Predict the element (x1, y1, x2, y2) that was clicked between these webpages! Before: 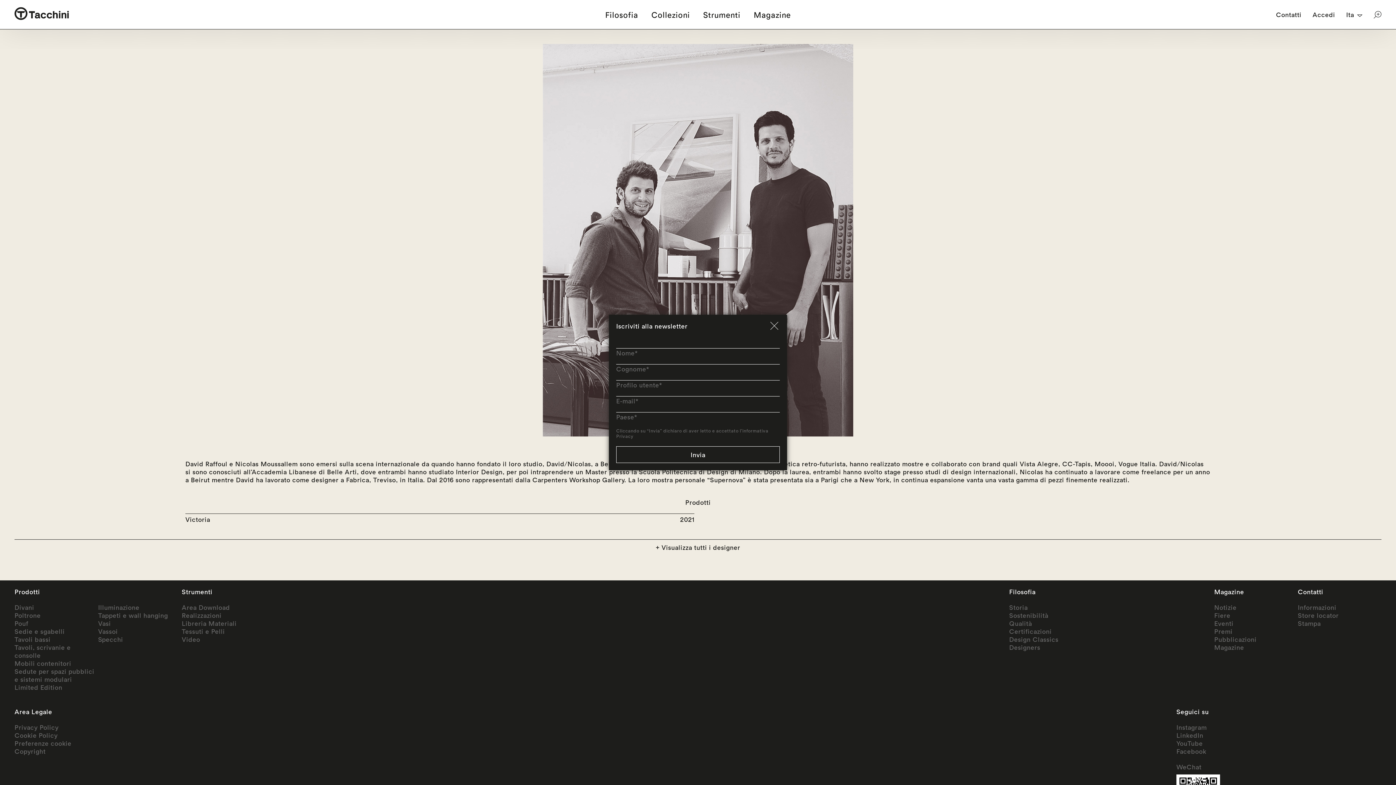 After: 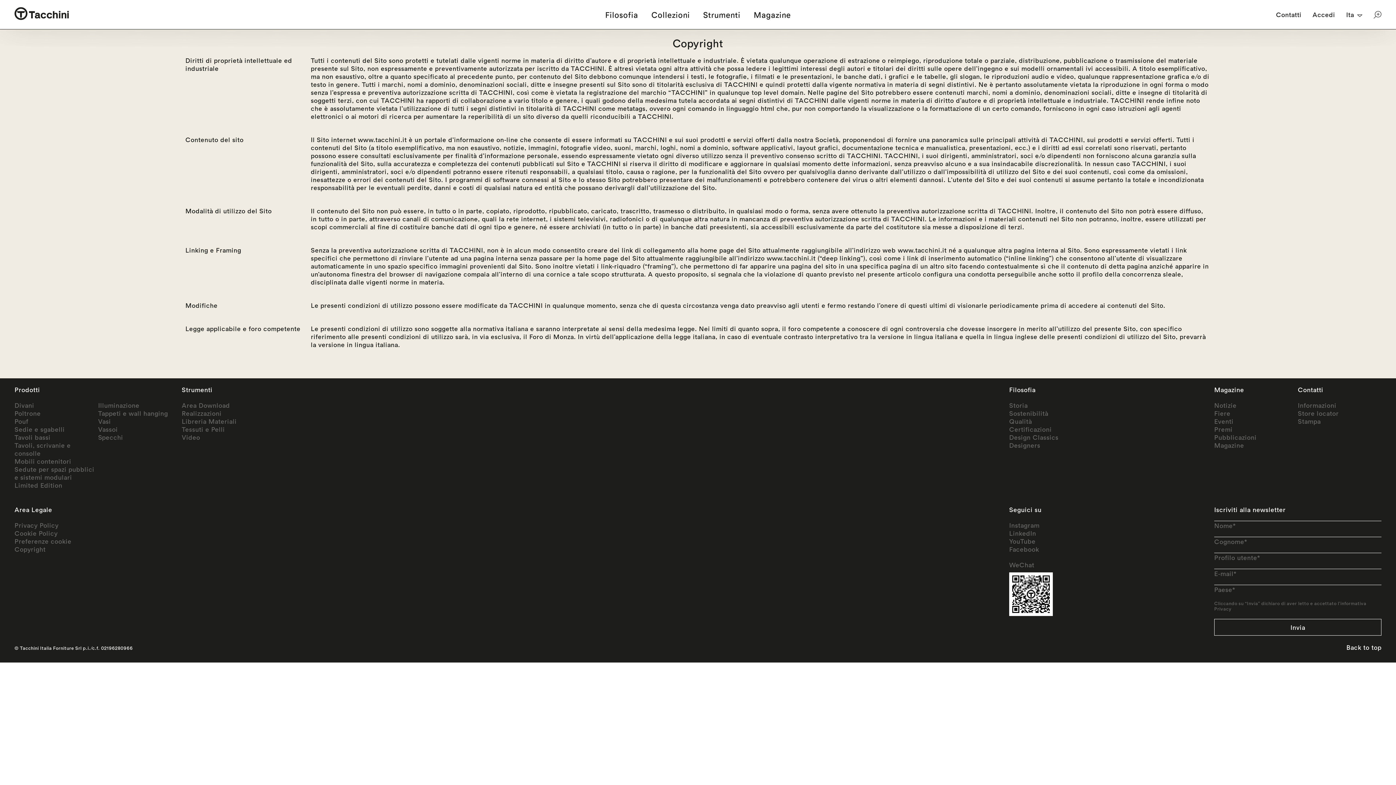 Action: bbox: (14, 747, 45, 755) label: Copyright